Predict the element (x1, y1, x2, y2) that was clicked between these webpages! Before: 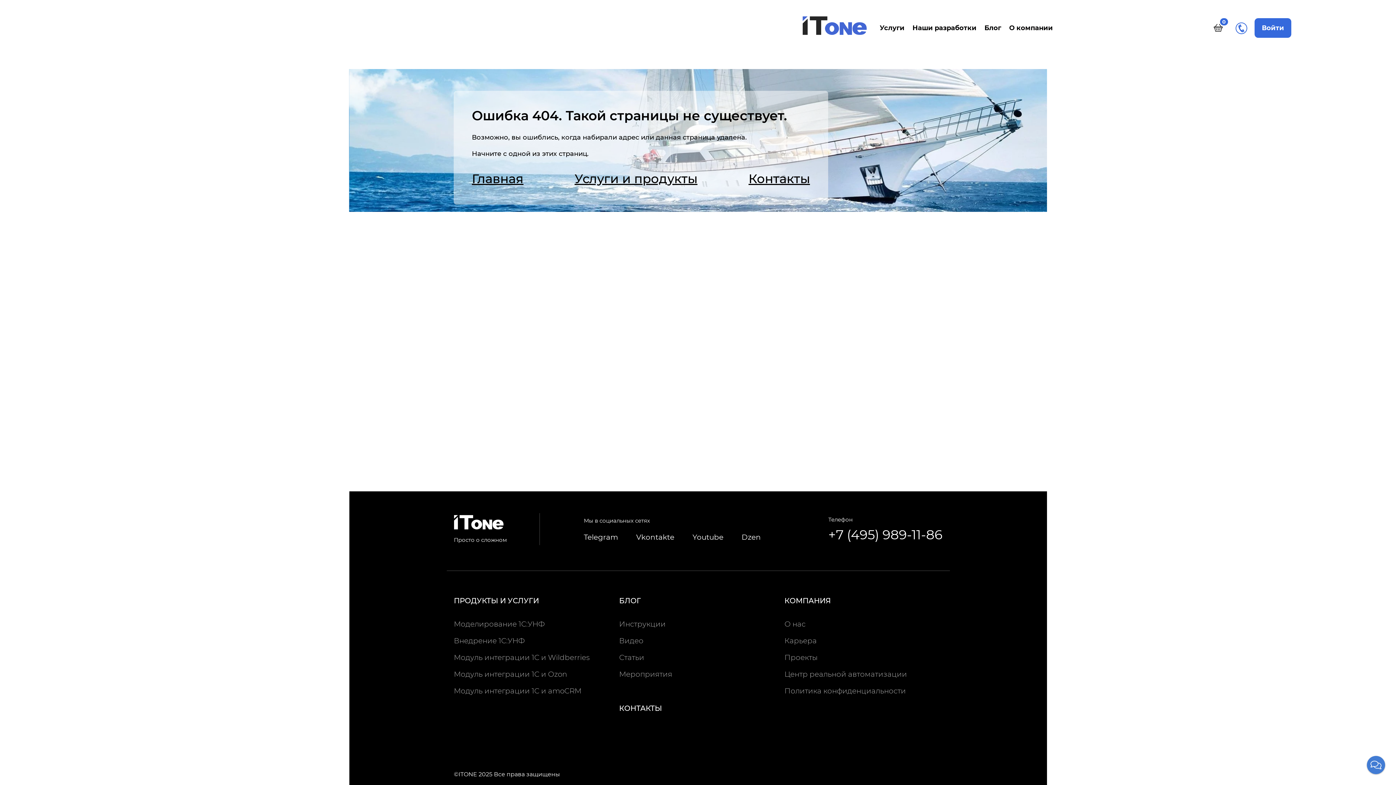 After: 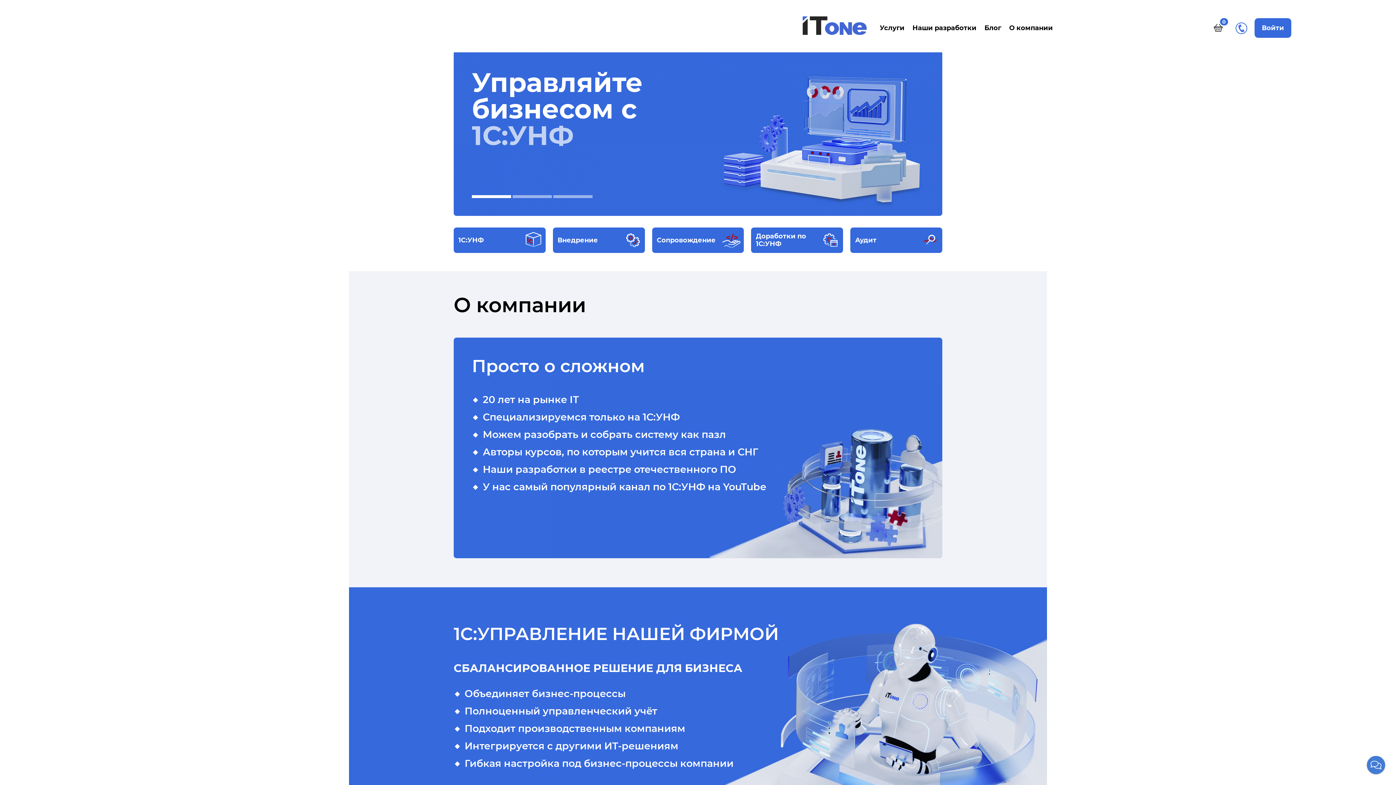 Action: bbox: (454, 524, 503, 531) label: Перейти на главную